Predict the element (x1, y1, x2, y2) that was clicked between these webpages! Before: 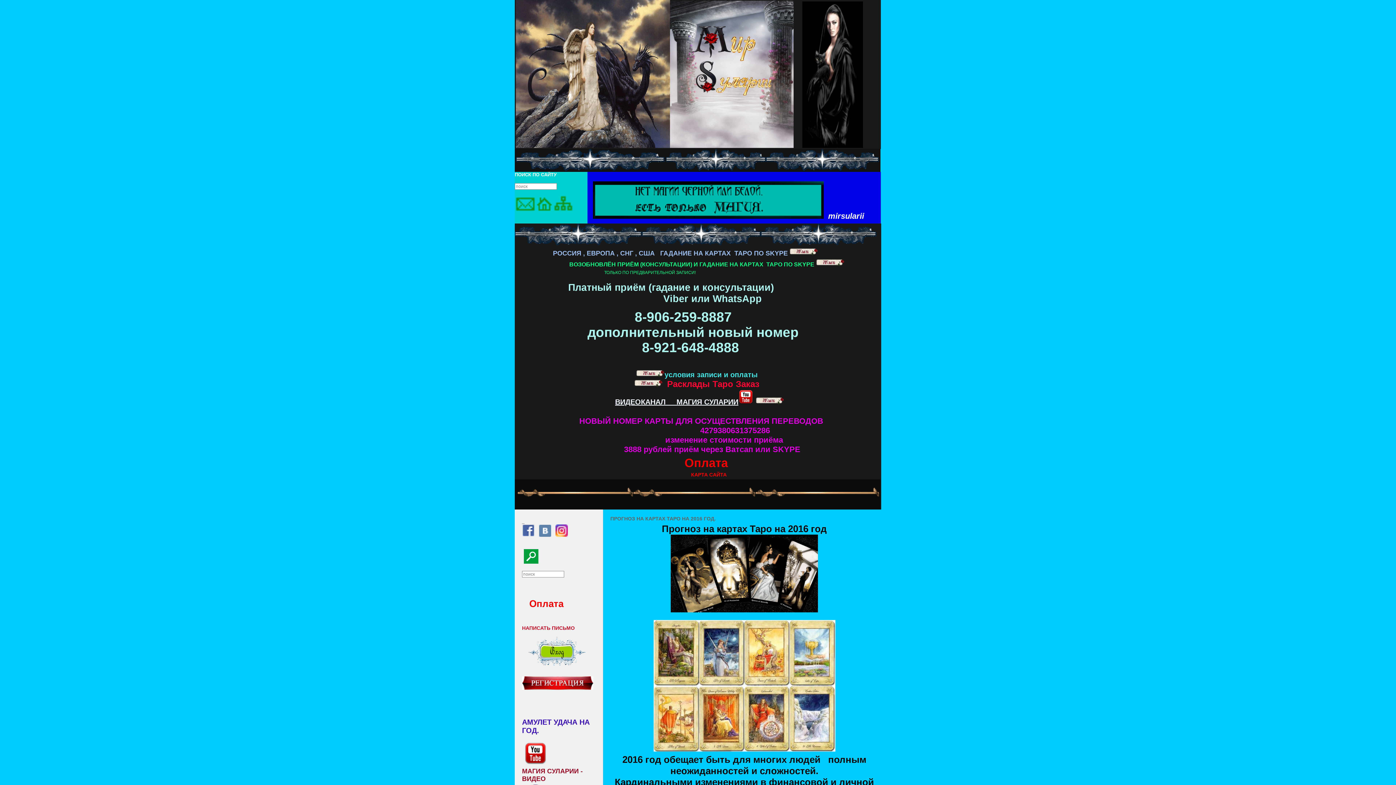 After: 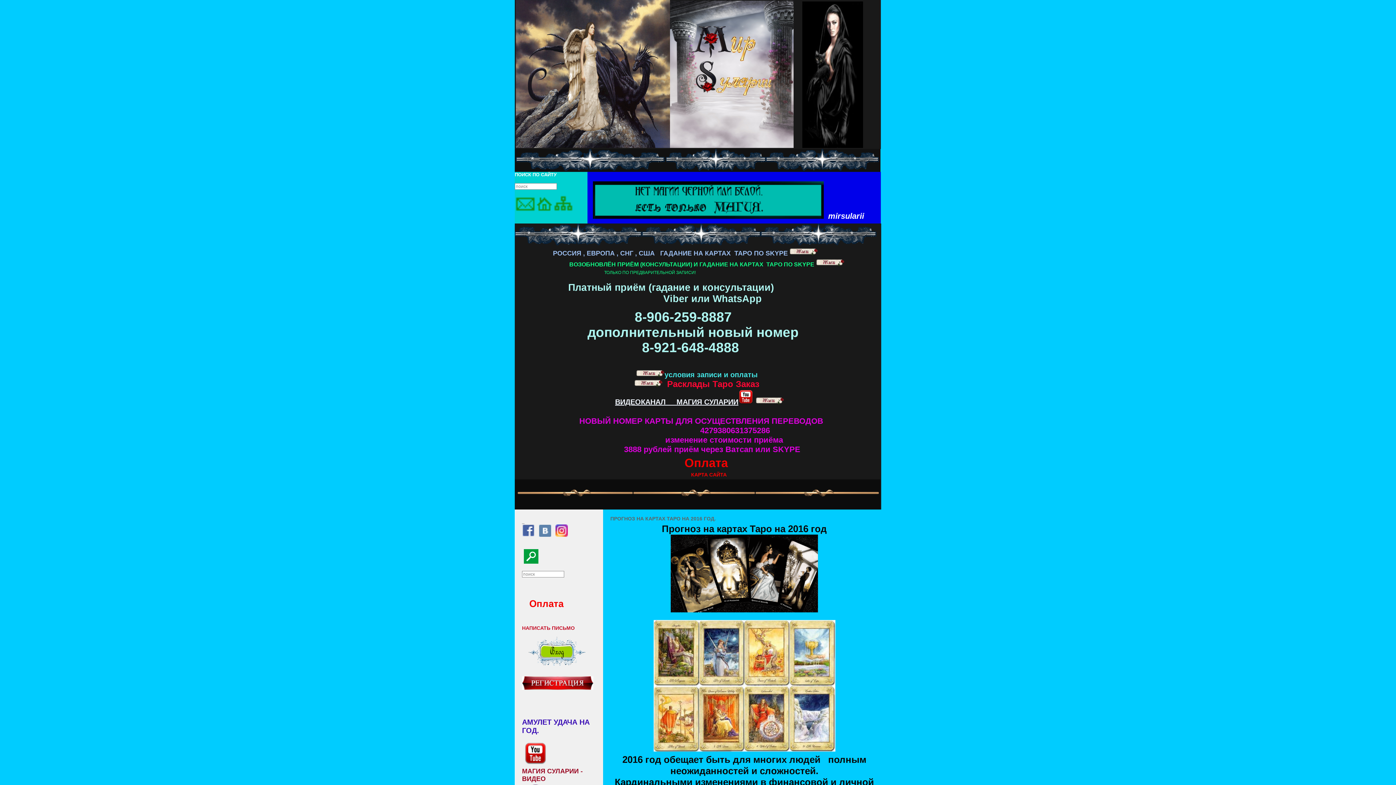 Action: bbox: (522, 686, 593, 691)